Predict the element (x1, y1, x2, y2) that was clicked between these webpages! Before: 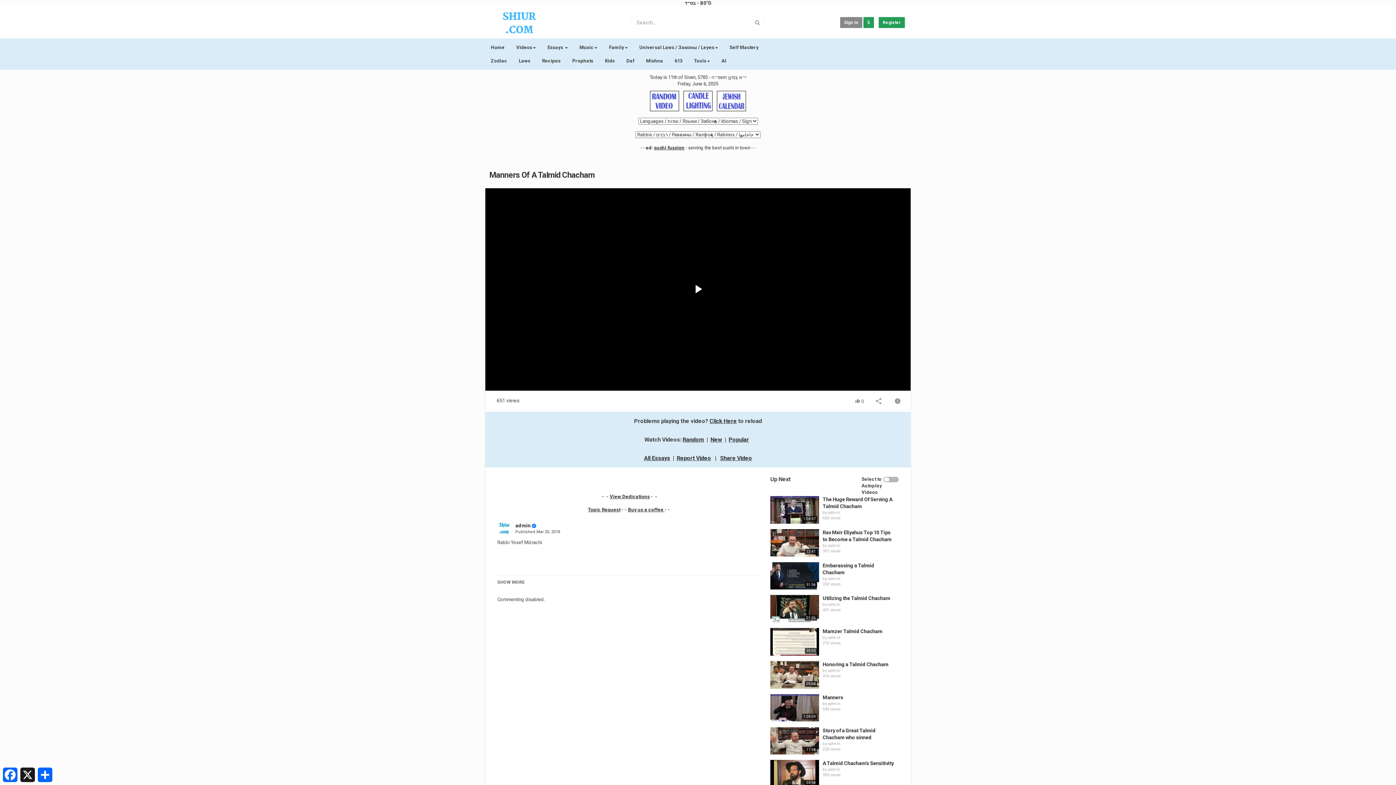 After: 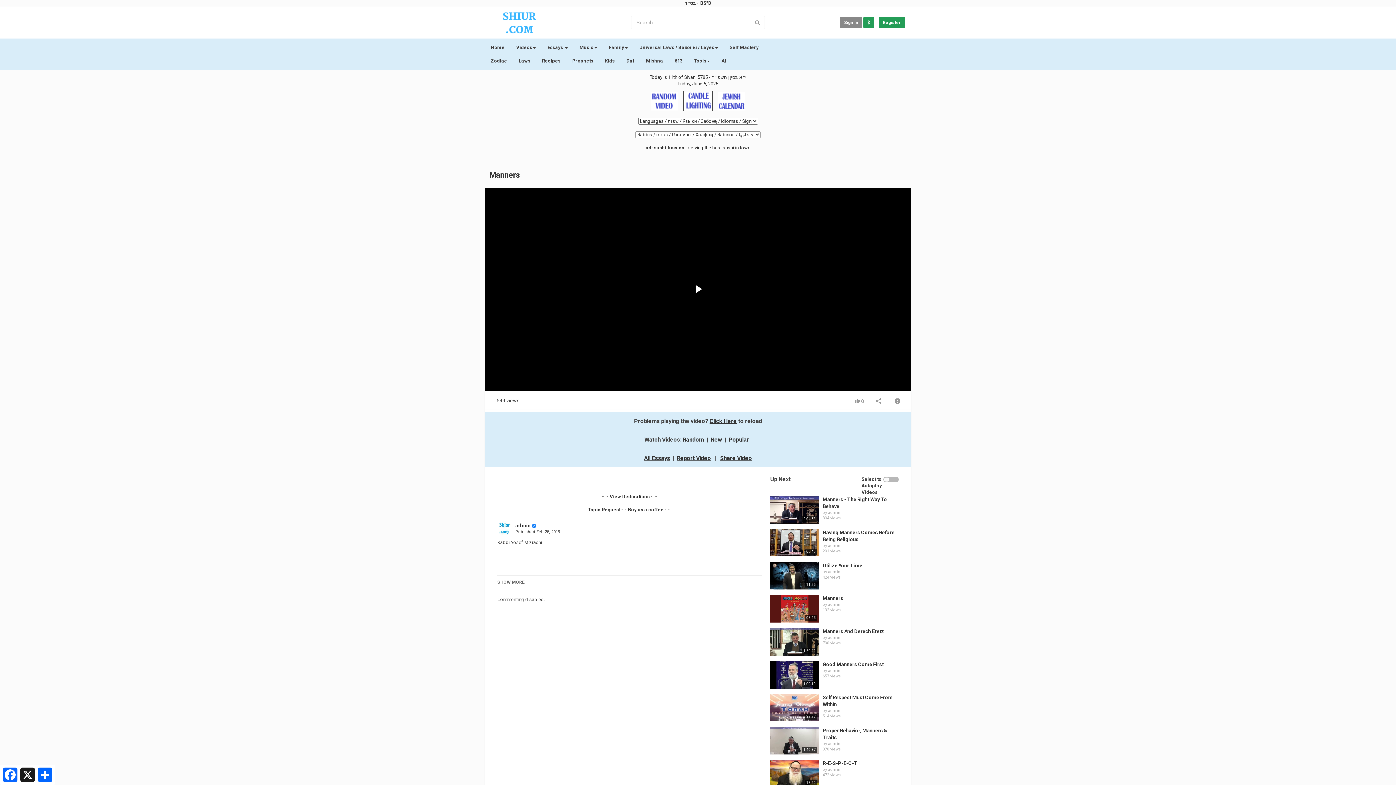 Action: bbox: (770, 694, 819, 721)